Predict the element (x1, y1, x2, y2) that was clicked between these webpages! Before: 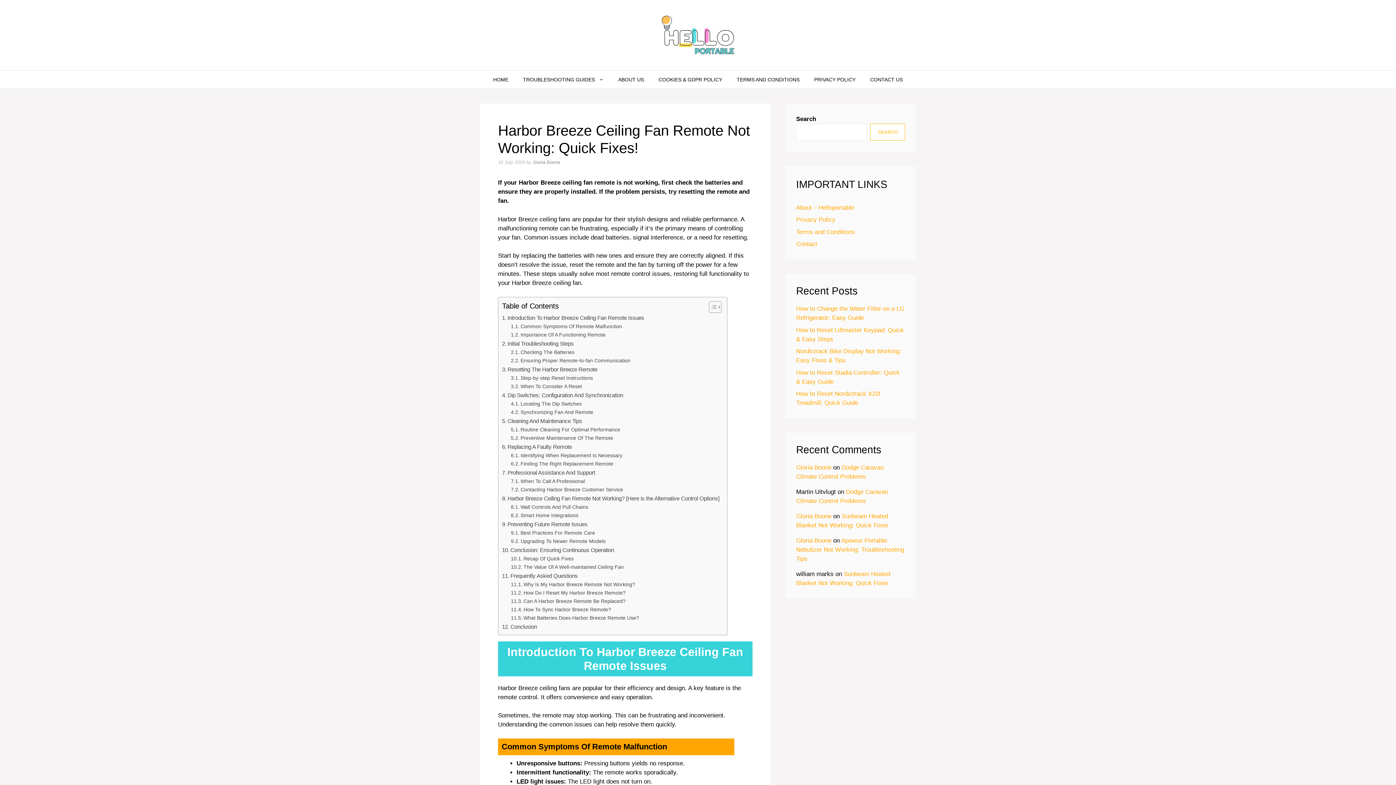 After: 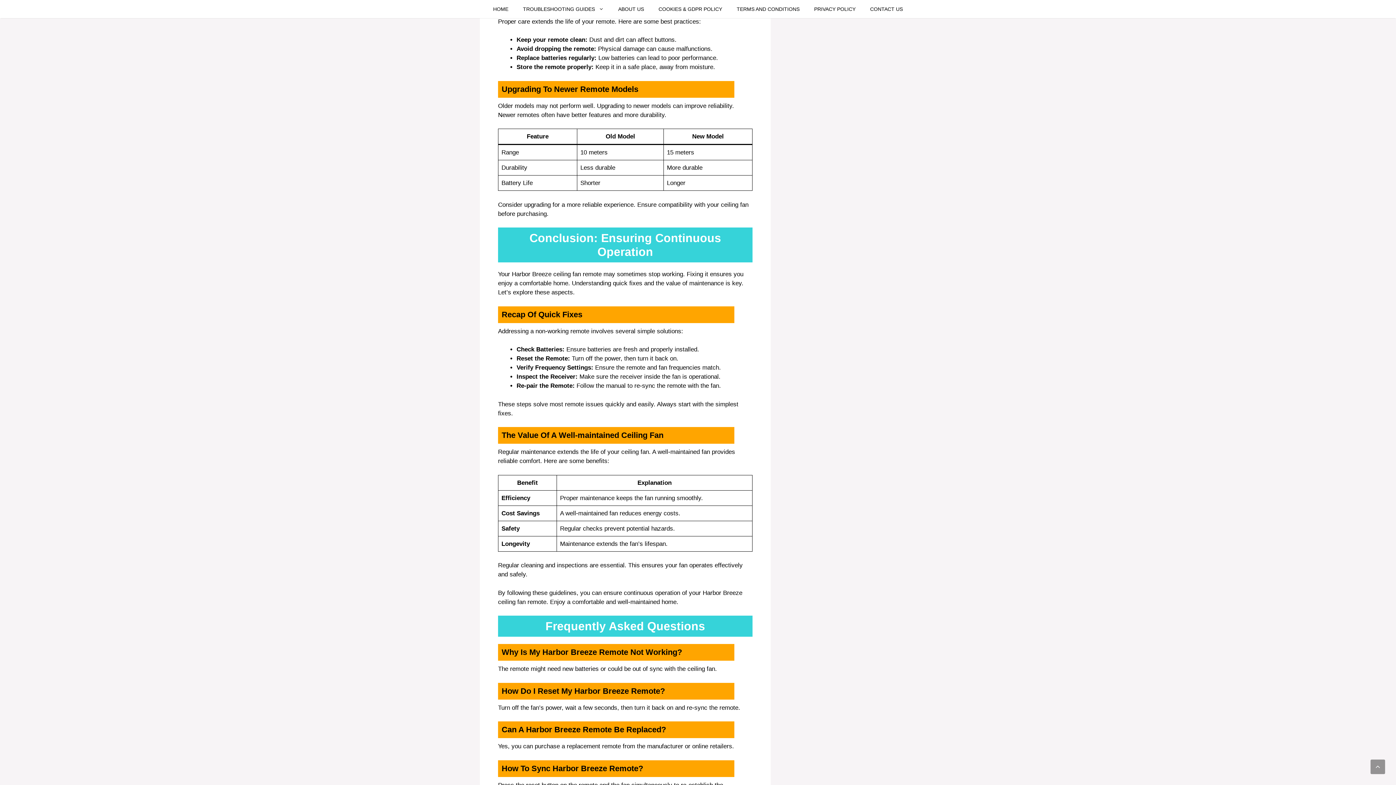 Action: bbox: (510, 529, 595, 537) label: Best Practices For Remote Care